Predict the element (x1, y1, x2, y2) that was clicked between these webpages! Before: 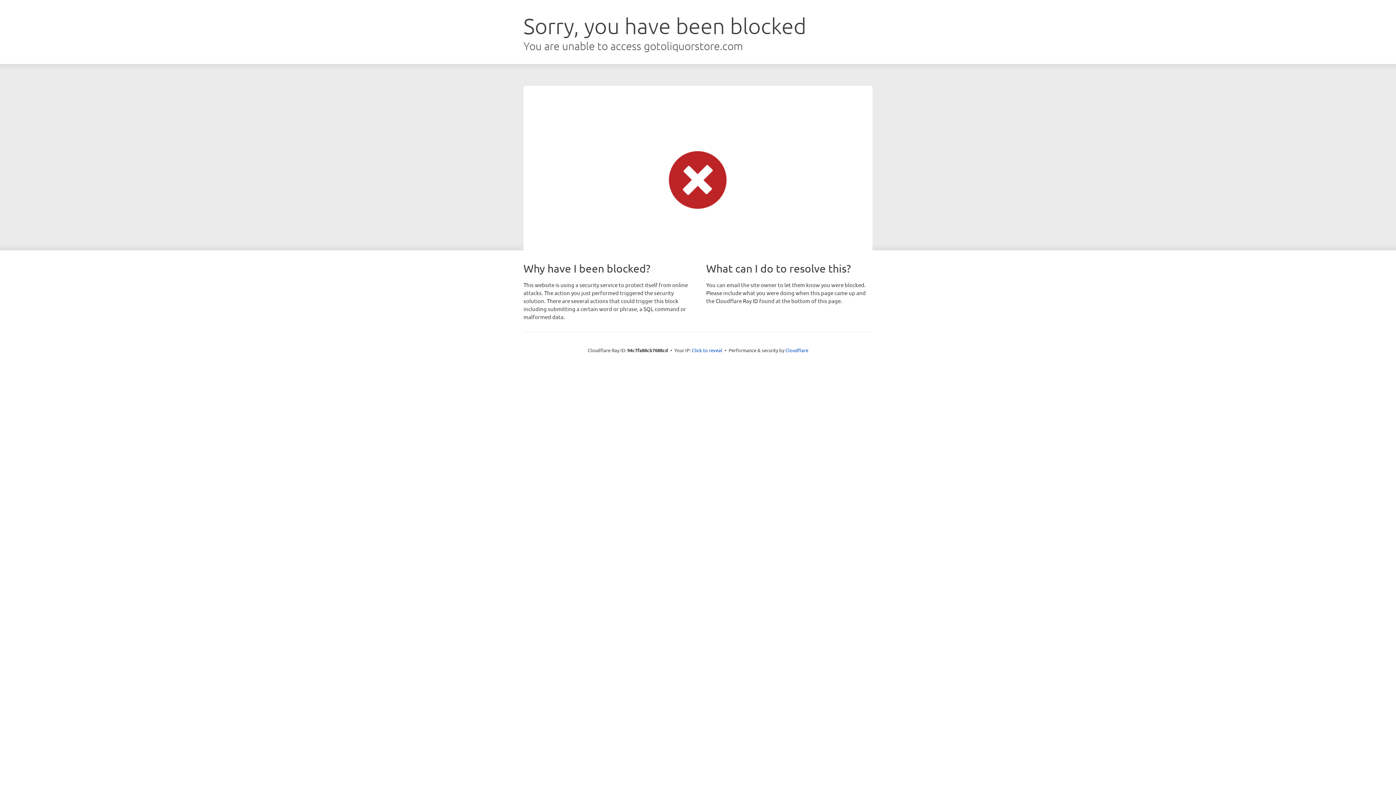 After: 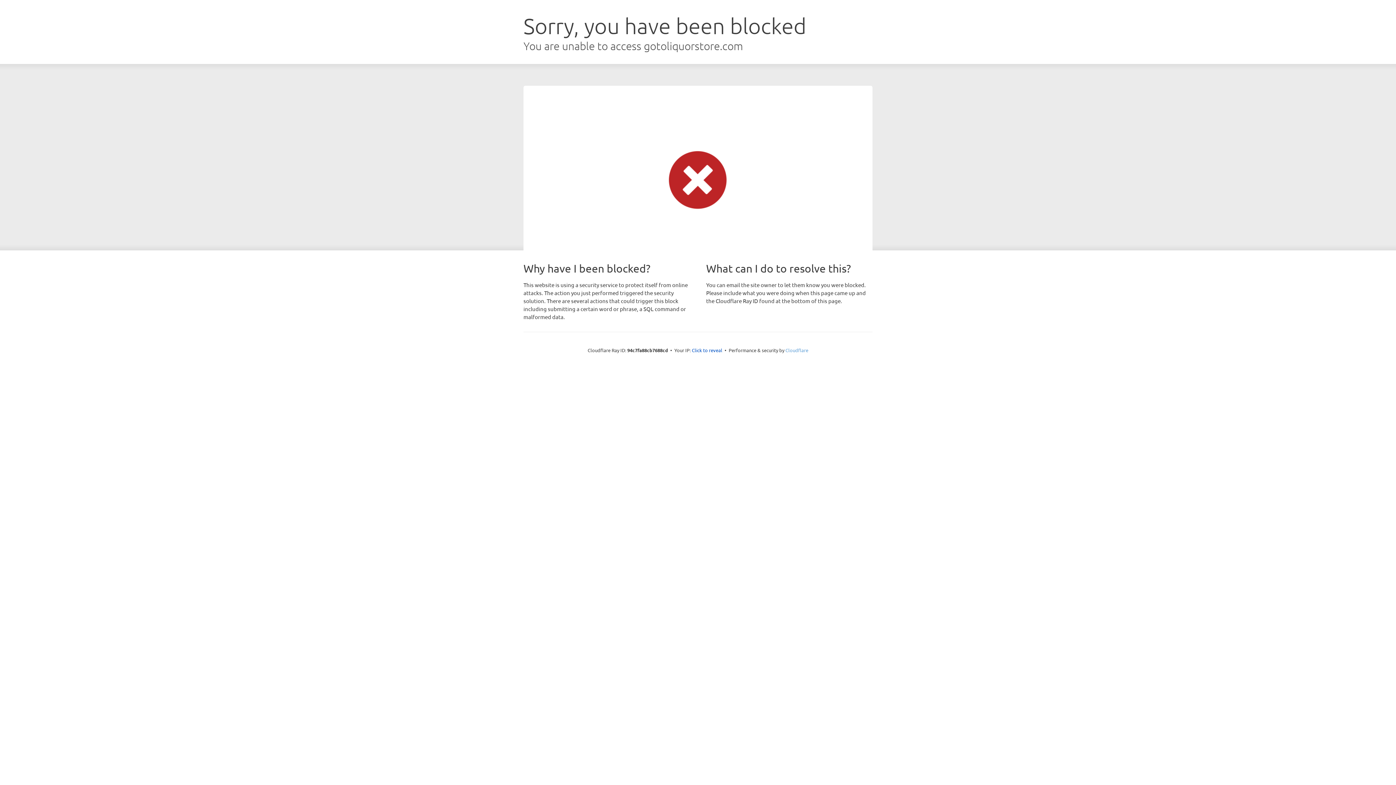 Action: label: Cloudflare bbox: (785, 347, 808, 353)